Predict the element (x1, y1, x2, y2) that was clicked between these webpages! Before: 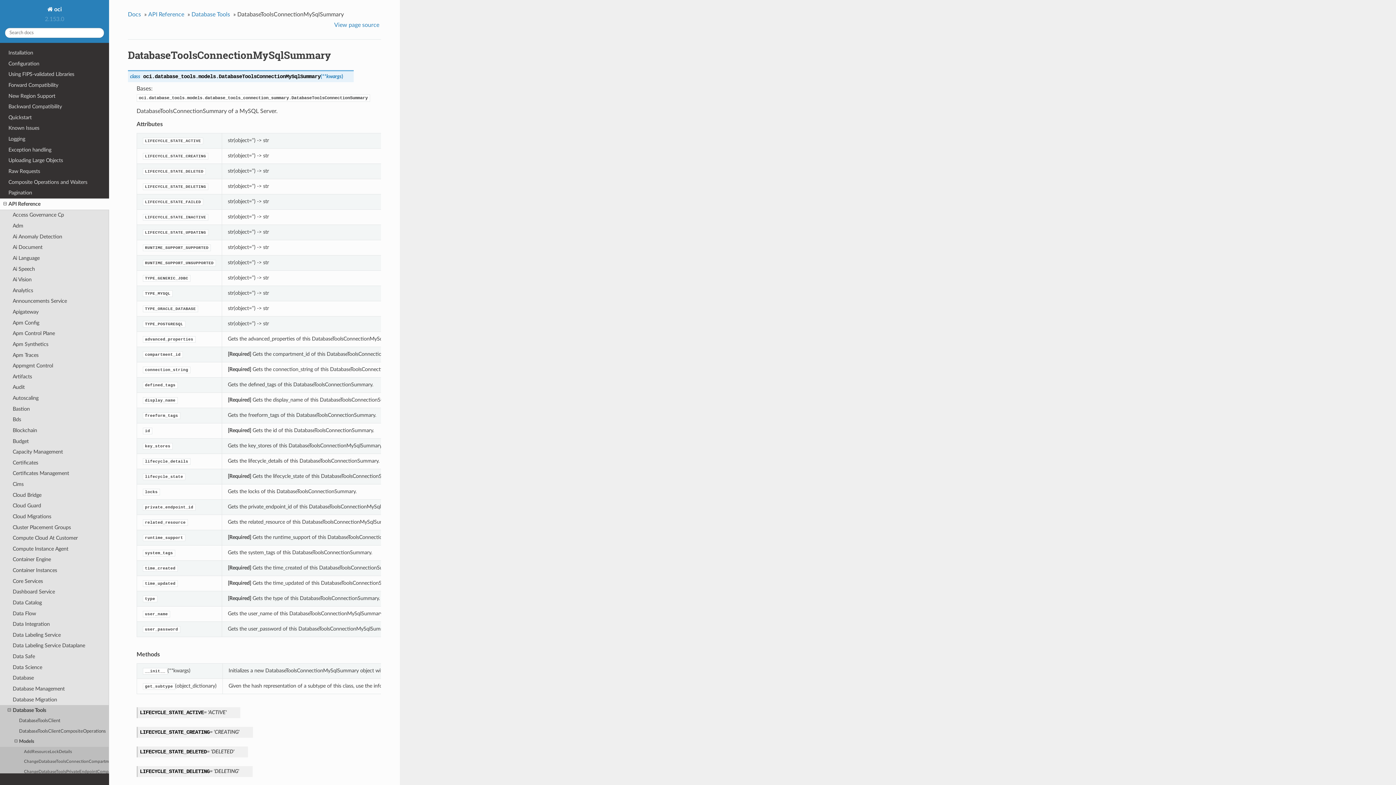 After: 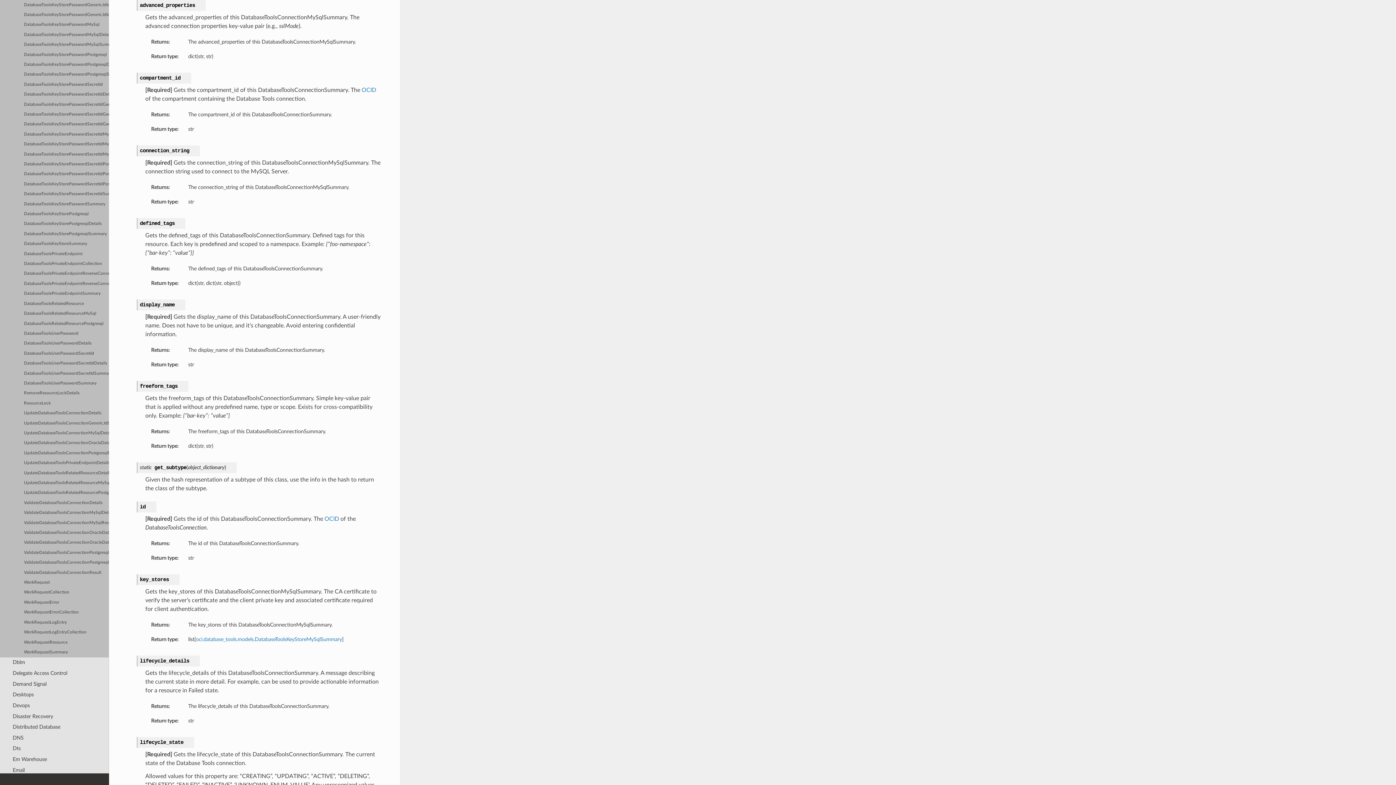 Action: label: advanced_properties bbox: (142, 336, 195, 341)